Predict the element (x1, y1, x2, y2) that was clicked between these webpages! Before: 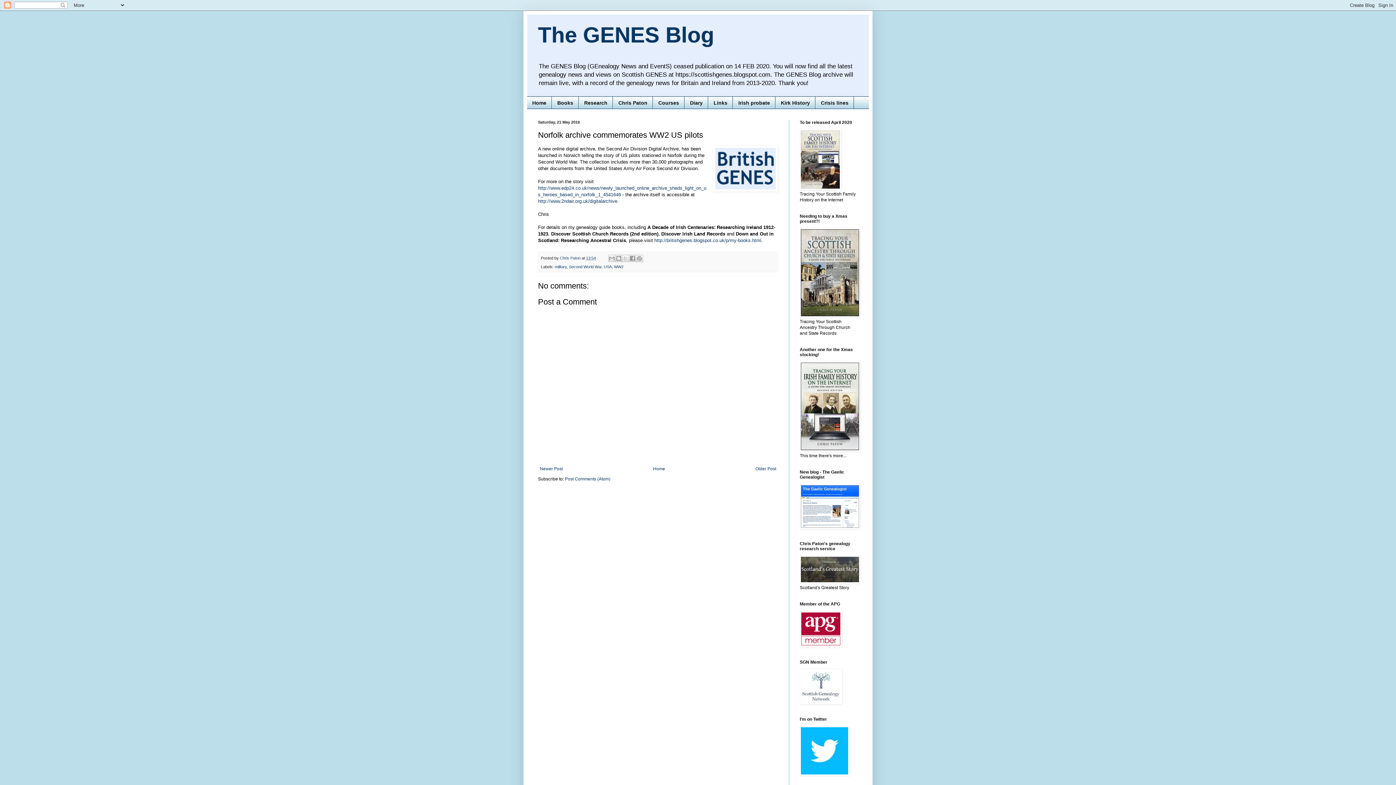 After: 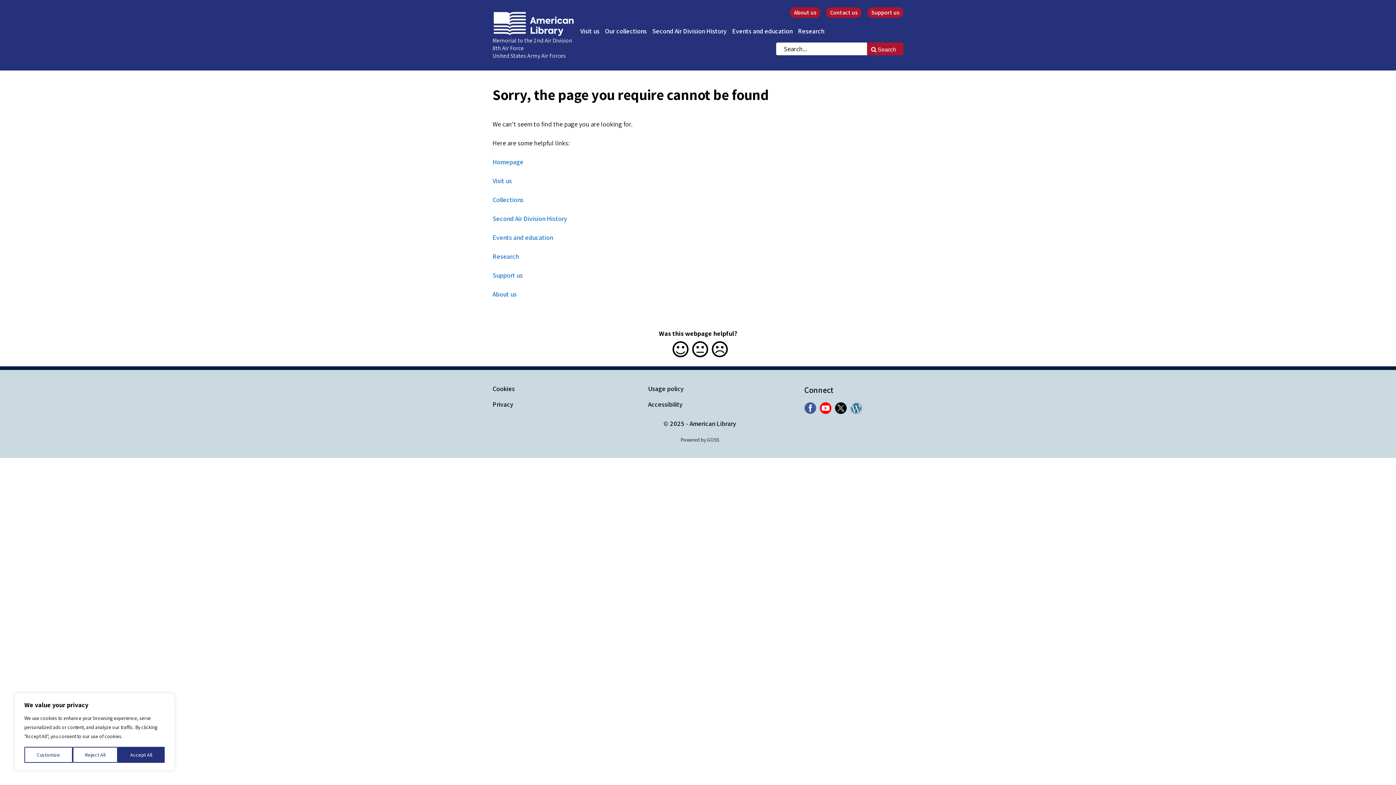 Action: label: http://www.2ndair.org.uk/digitalarchive bbox: (538, 198, 617, 203)